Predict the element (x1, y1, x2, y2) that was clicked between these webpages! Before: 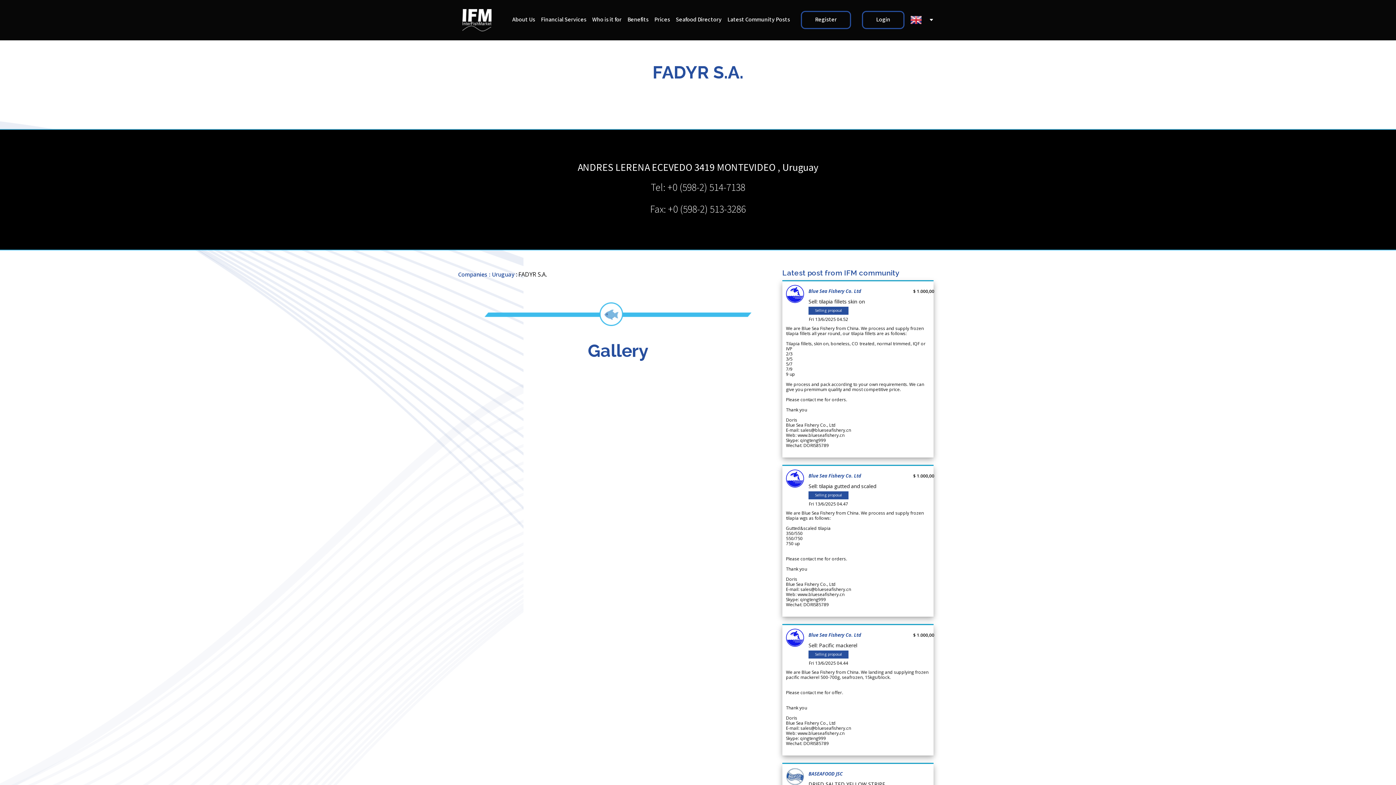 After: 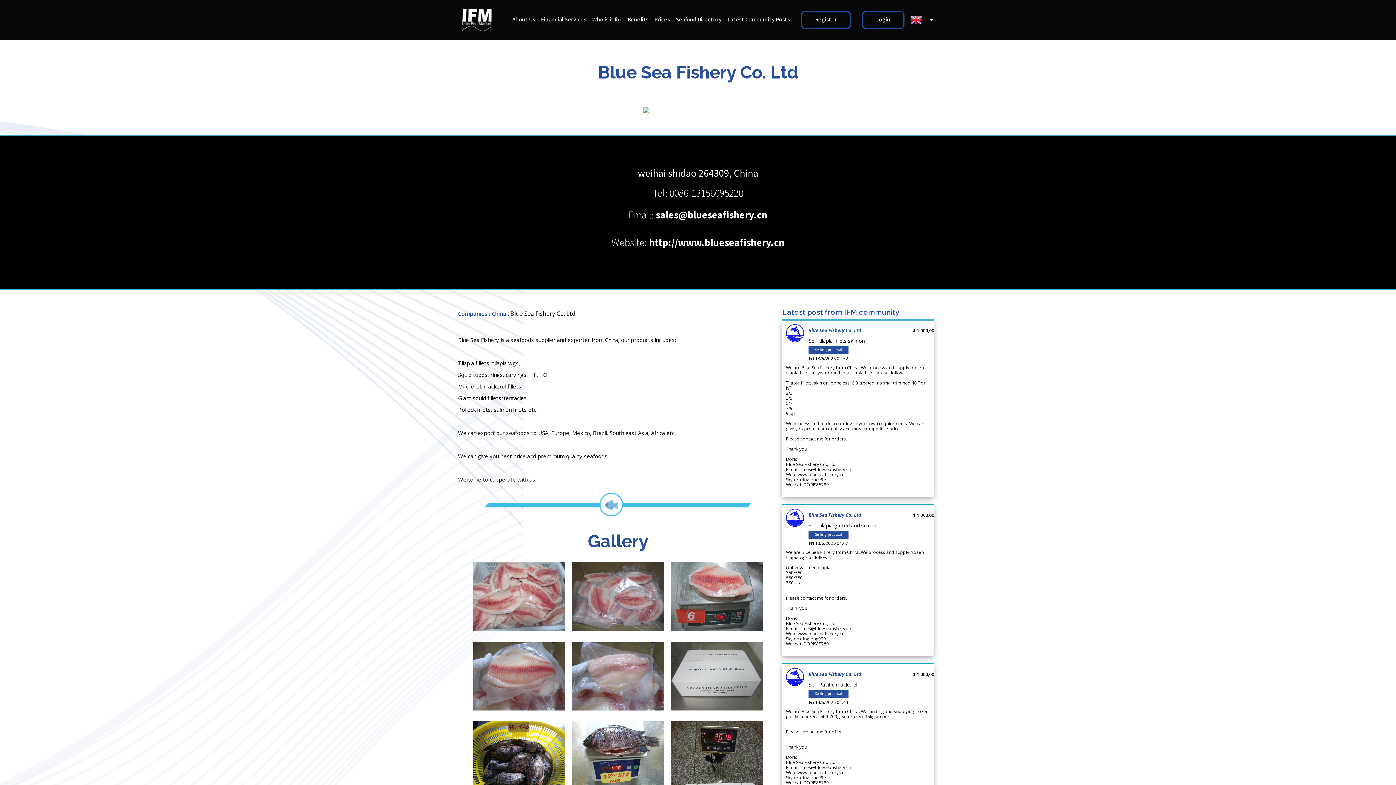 Action: label: Blue Sea Fishery Co. Ltd bbox: (808, 631, 861, 638)